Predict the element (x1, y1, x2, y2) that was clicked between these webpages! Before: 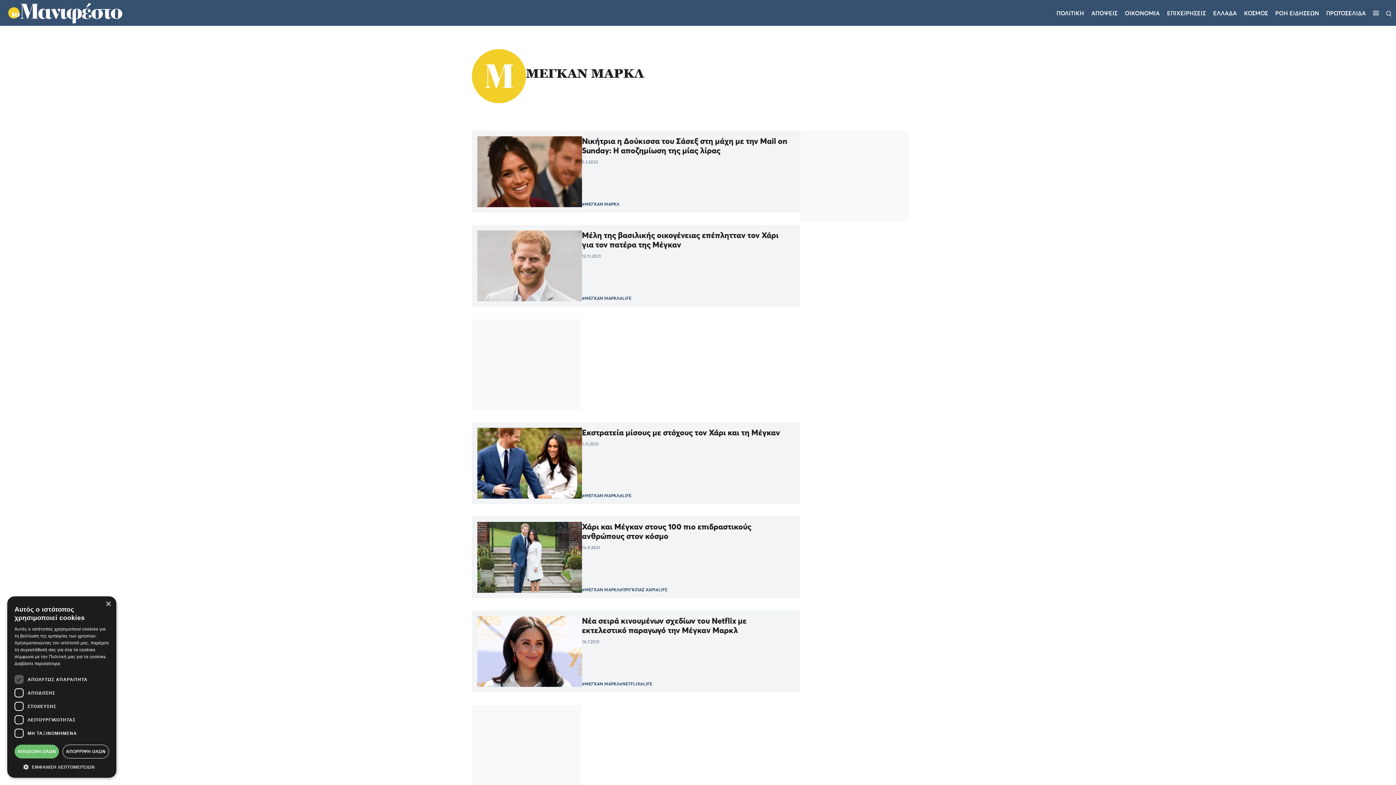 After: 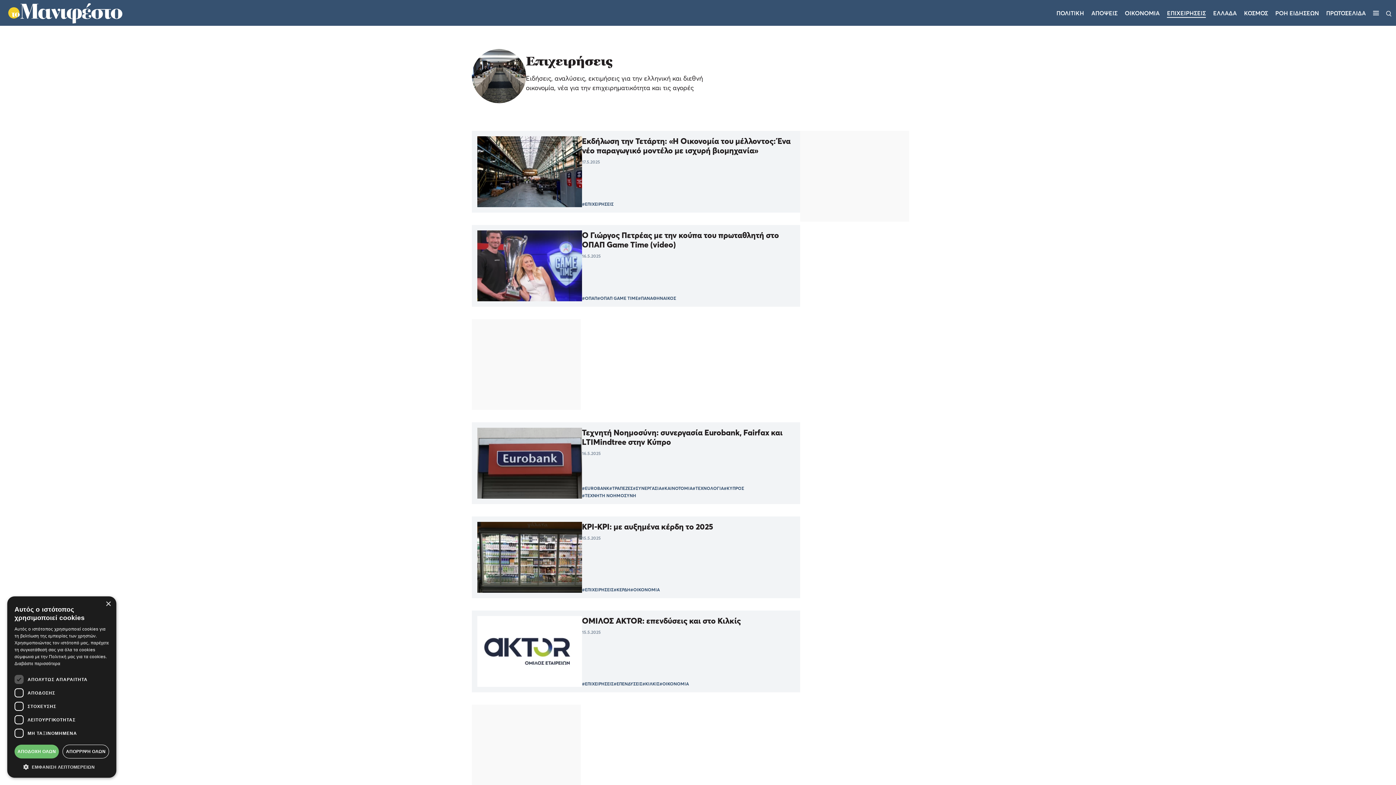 Action: label: ΕΠΙΧΕΙΡΗΣΕΙΣ bbox: (1167, 9, 1206, 16)